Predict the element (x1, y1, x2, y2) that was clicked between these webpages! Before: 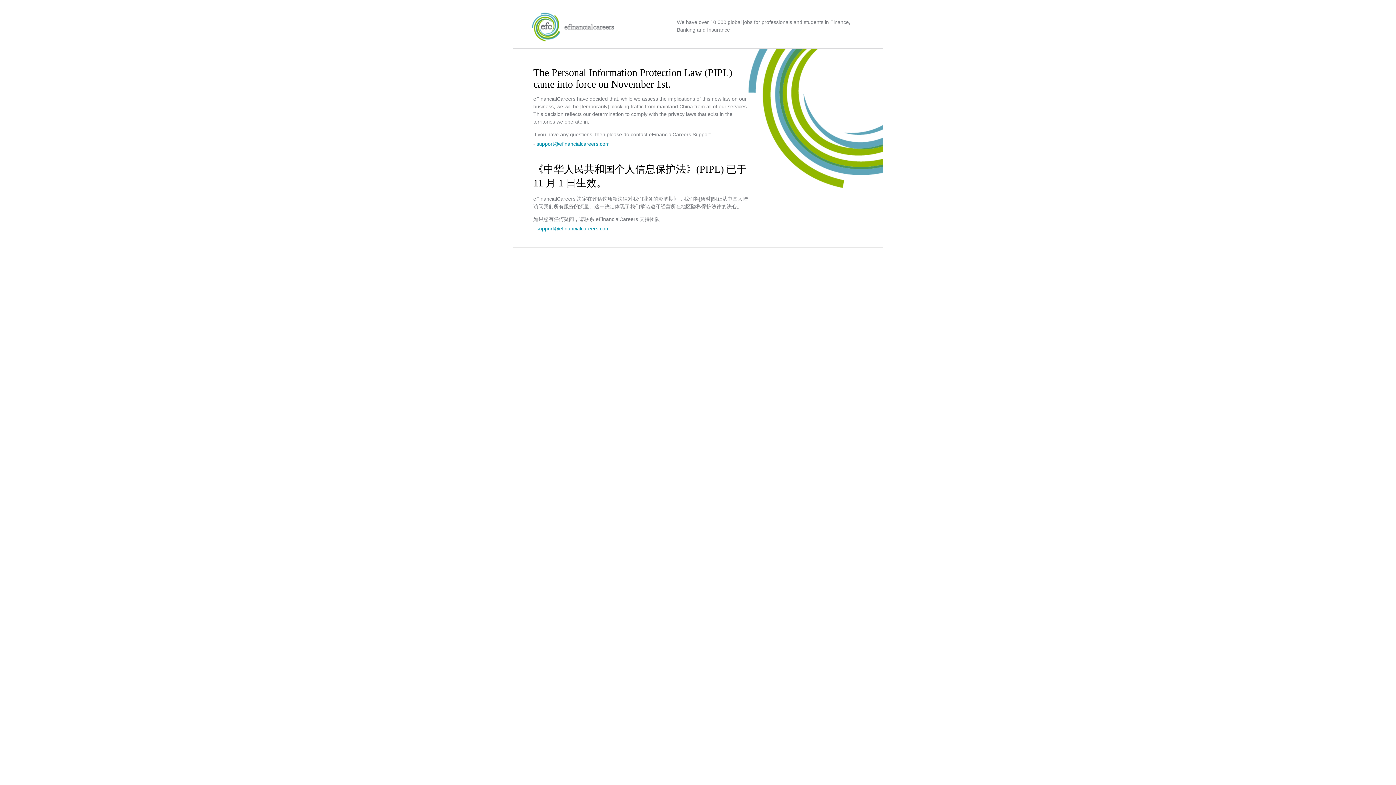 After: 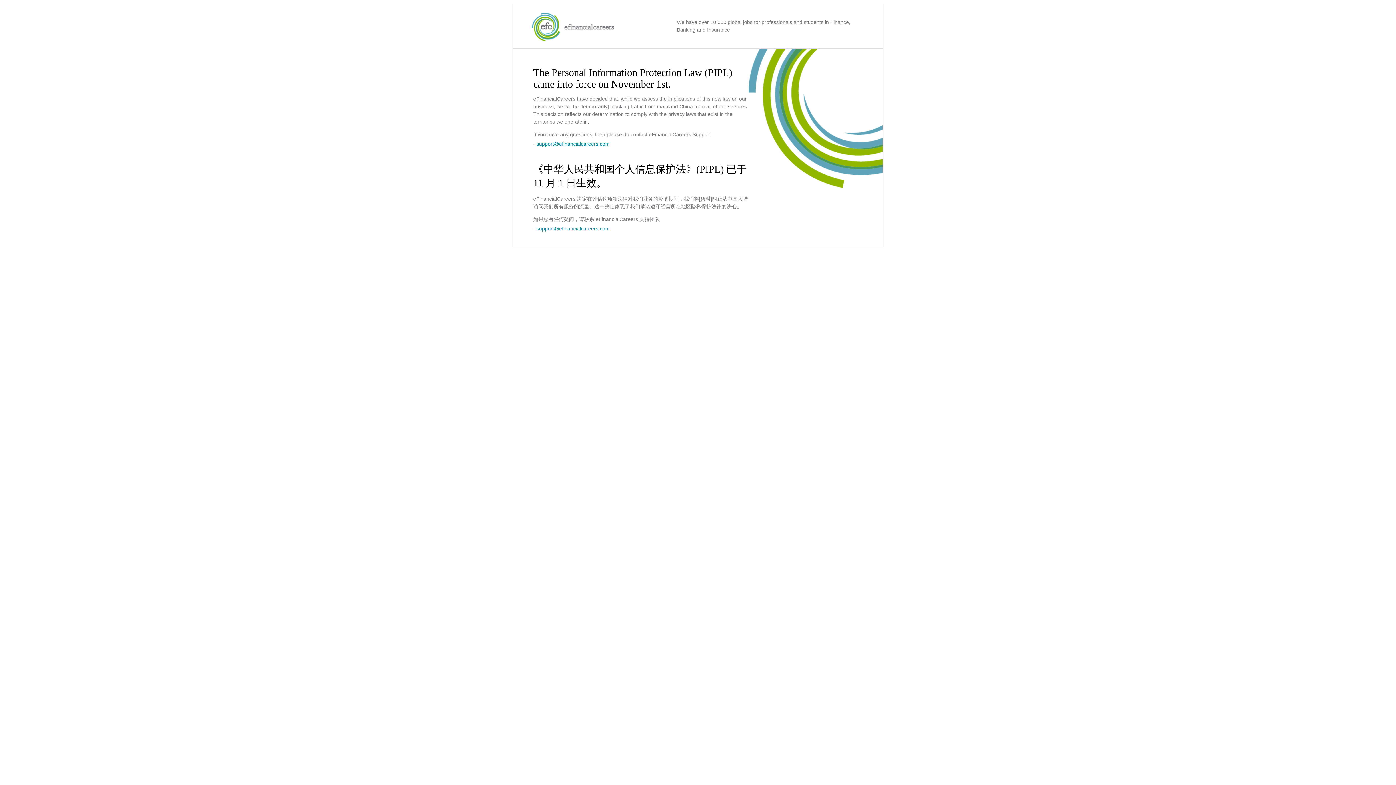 Action: label: support@efinancialcareers.com bbox: (536, 225, 609, 231)